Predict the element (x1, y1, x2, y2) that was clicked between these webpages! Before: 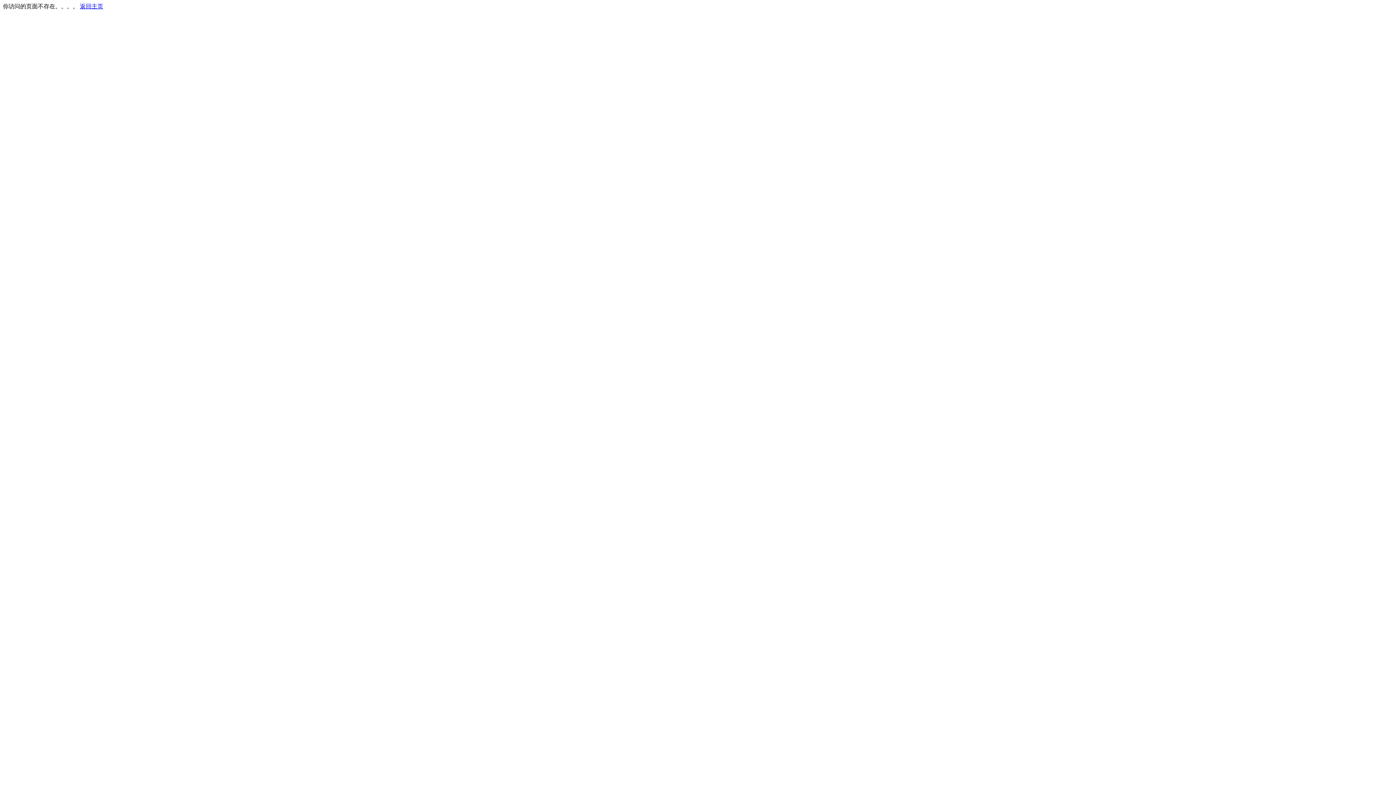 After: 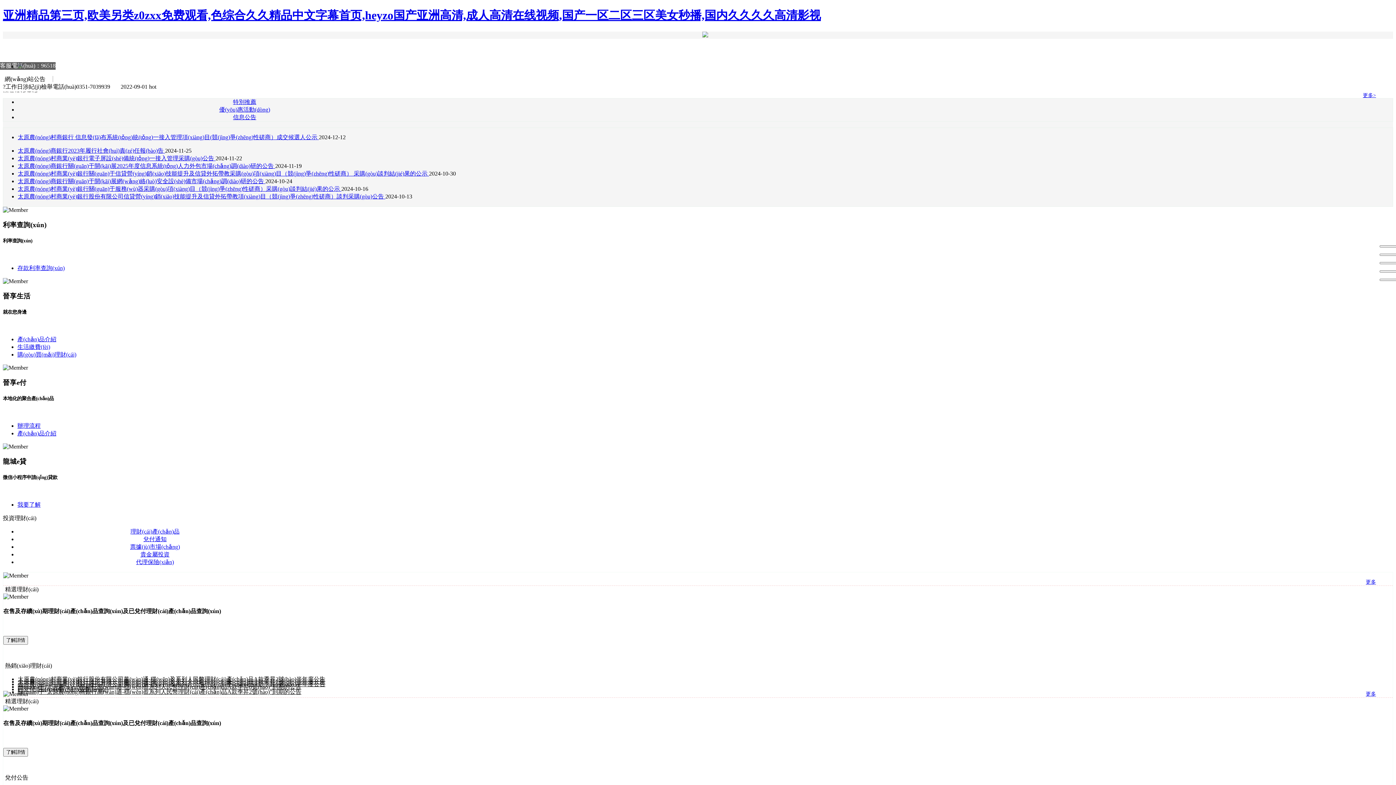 Action: label: 返回主页 bbox: (80, 3, 103, 9)